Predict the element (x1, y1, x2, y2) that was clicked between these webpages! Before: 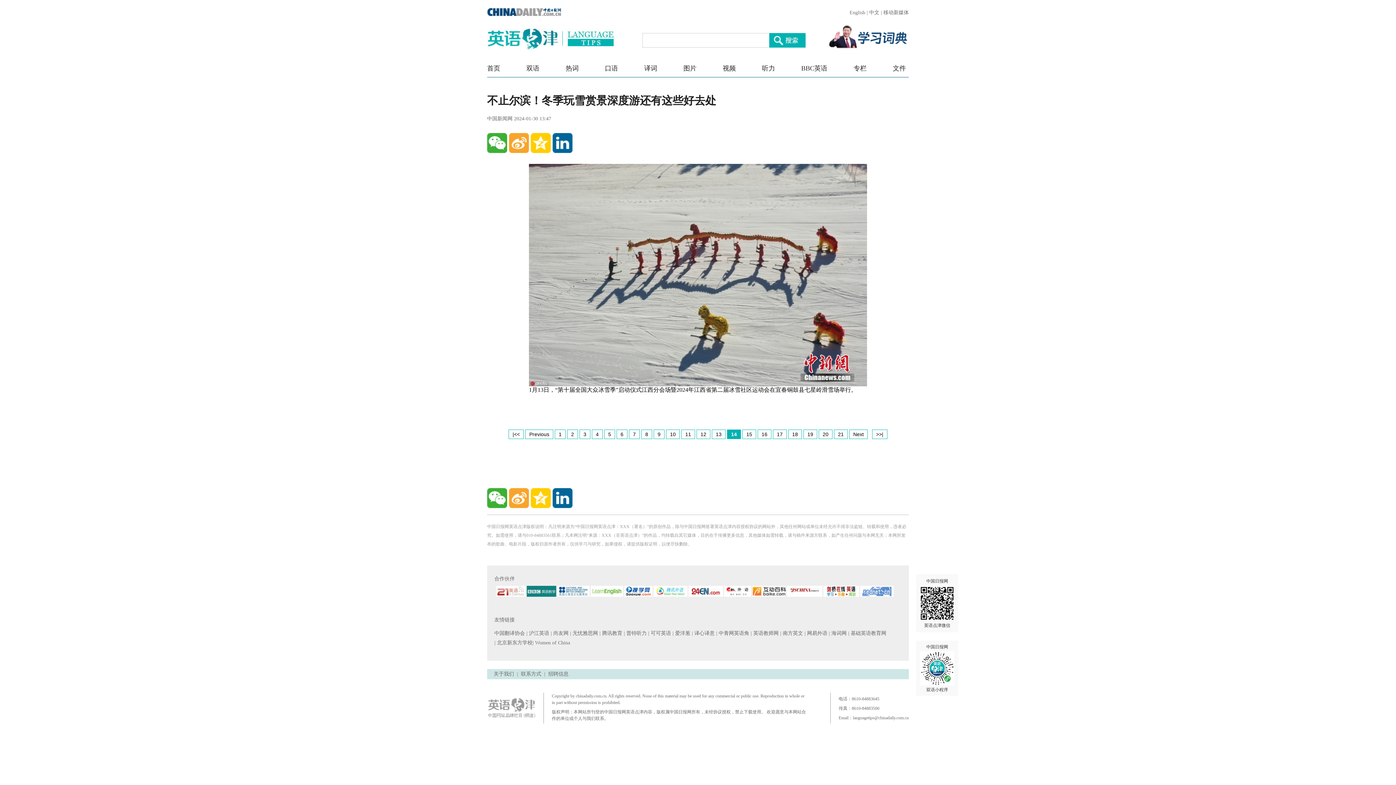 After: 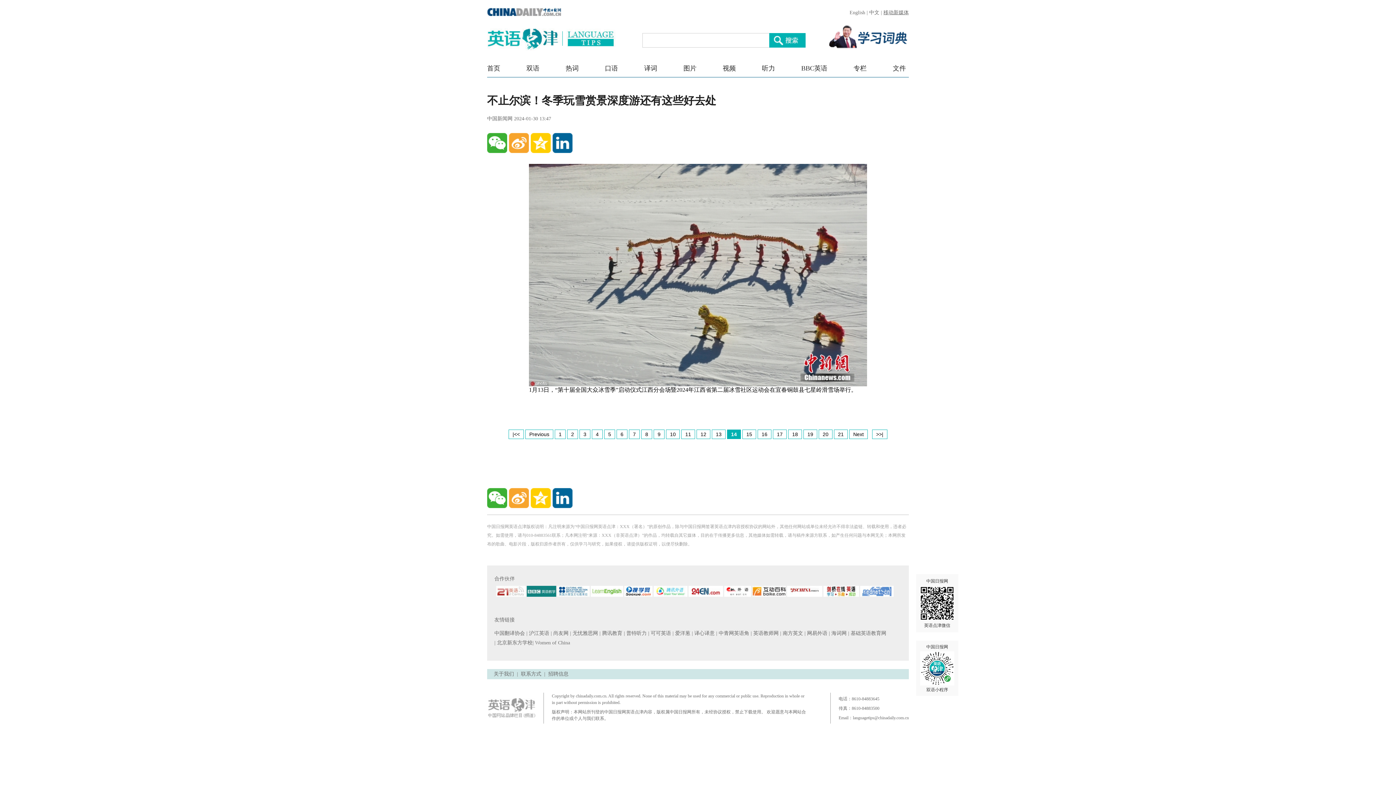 Action: label: 移动新媒体 bbox: (883, 9, 909, 15)